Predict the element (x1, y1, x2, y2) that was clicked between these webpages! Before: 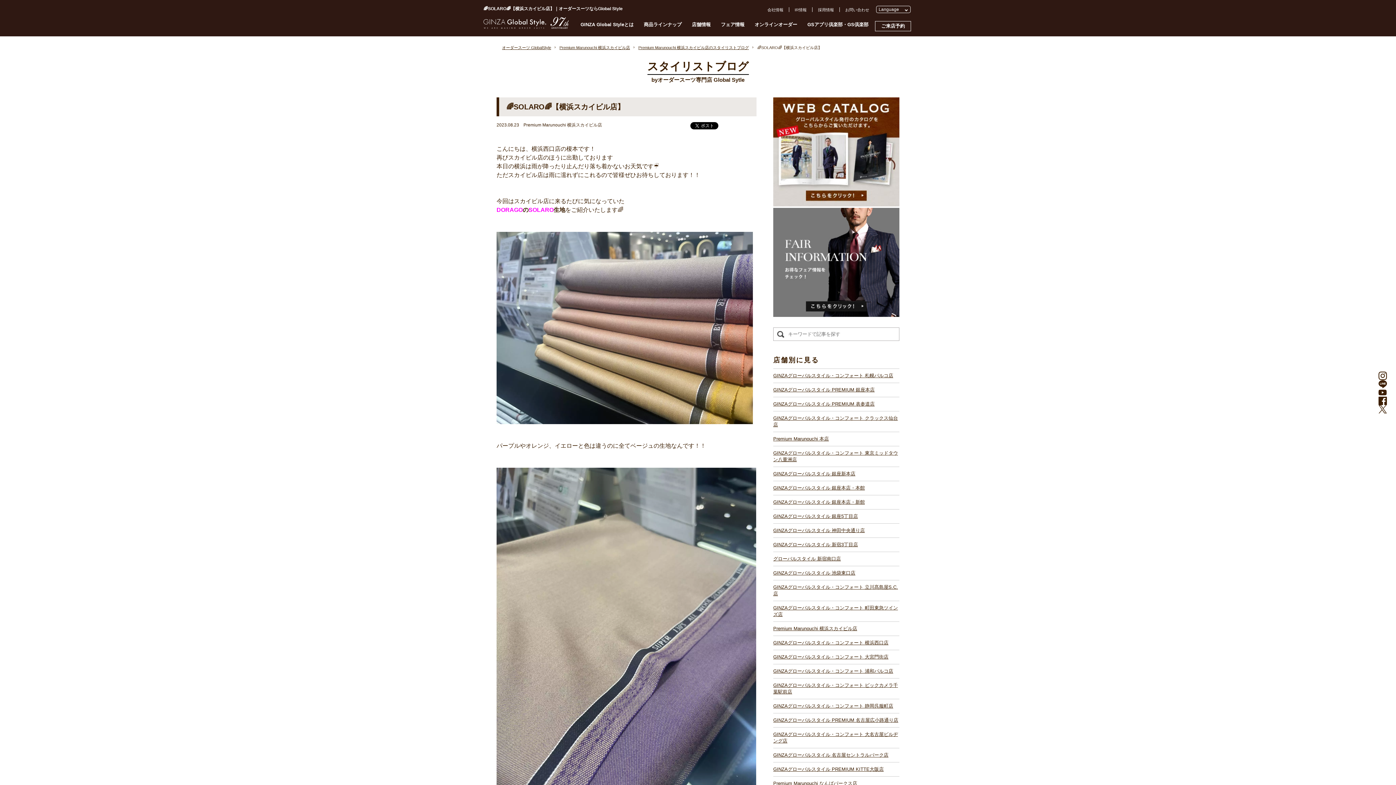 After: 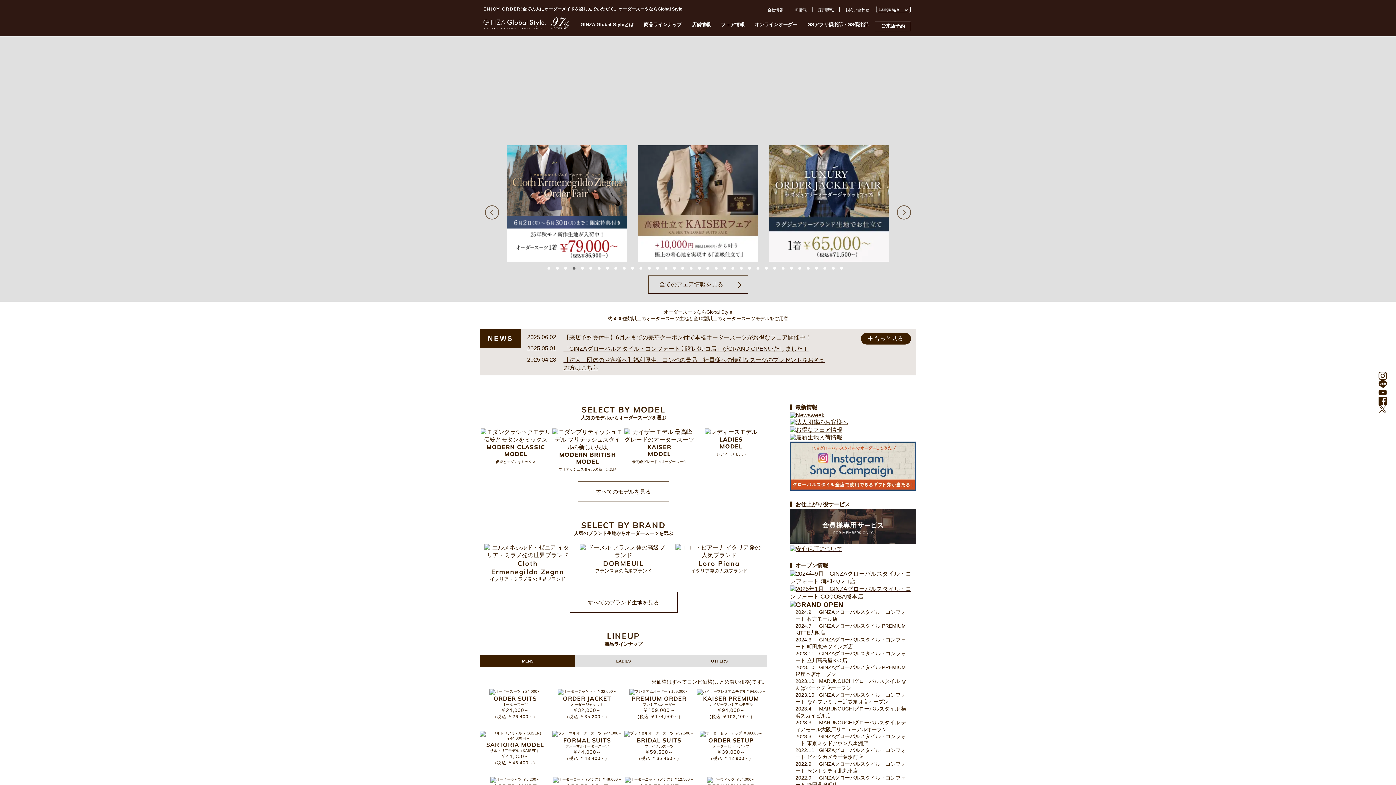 Action: bbox: (483, 17, 569, 28)